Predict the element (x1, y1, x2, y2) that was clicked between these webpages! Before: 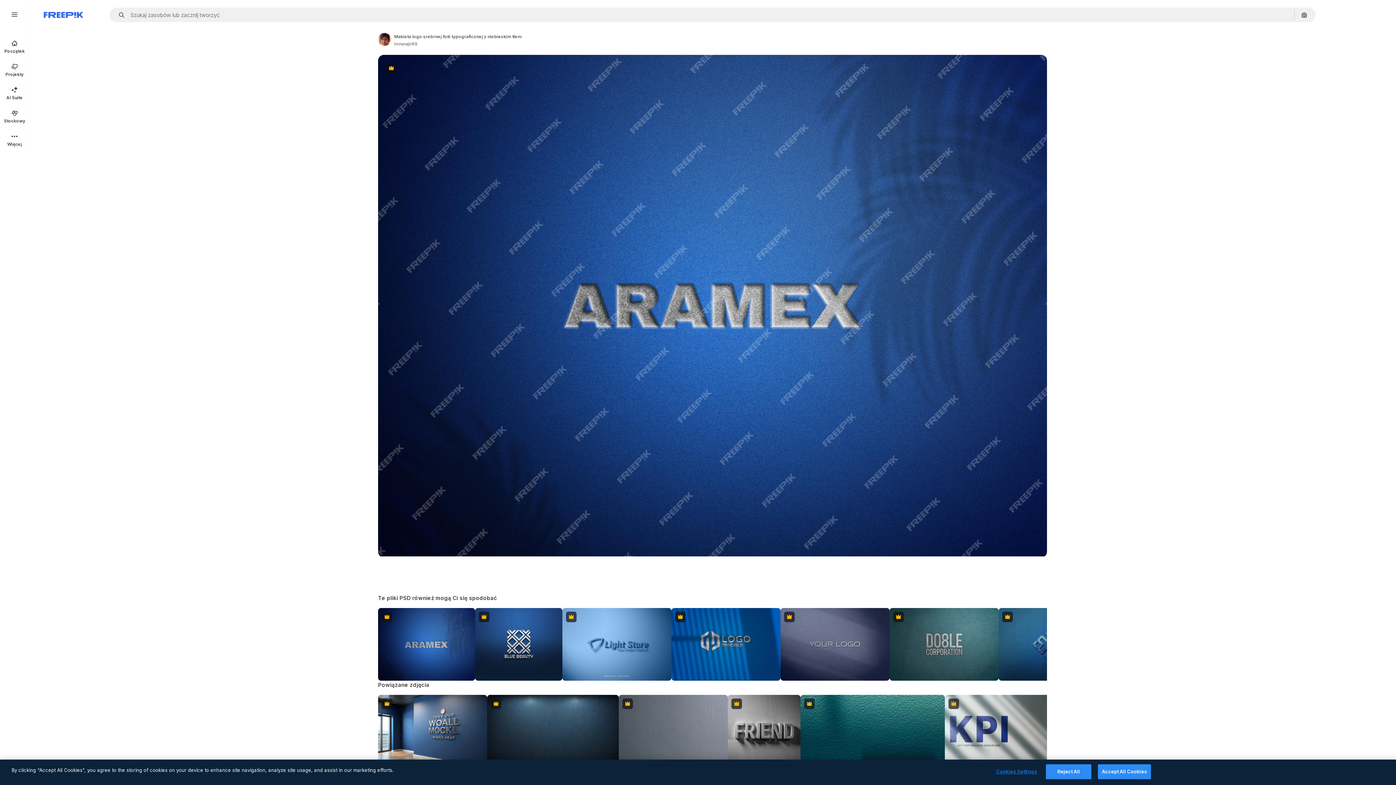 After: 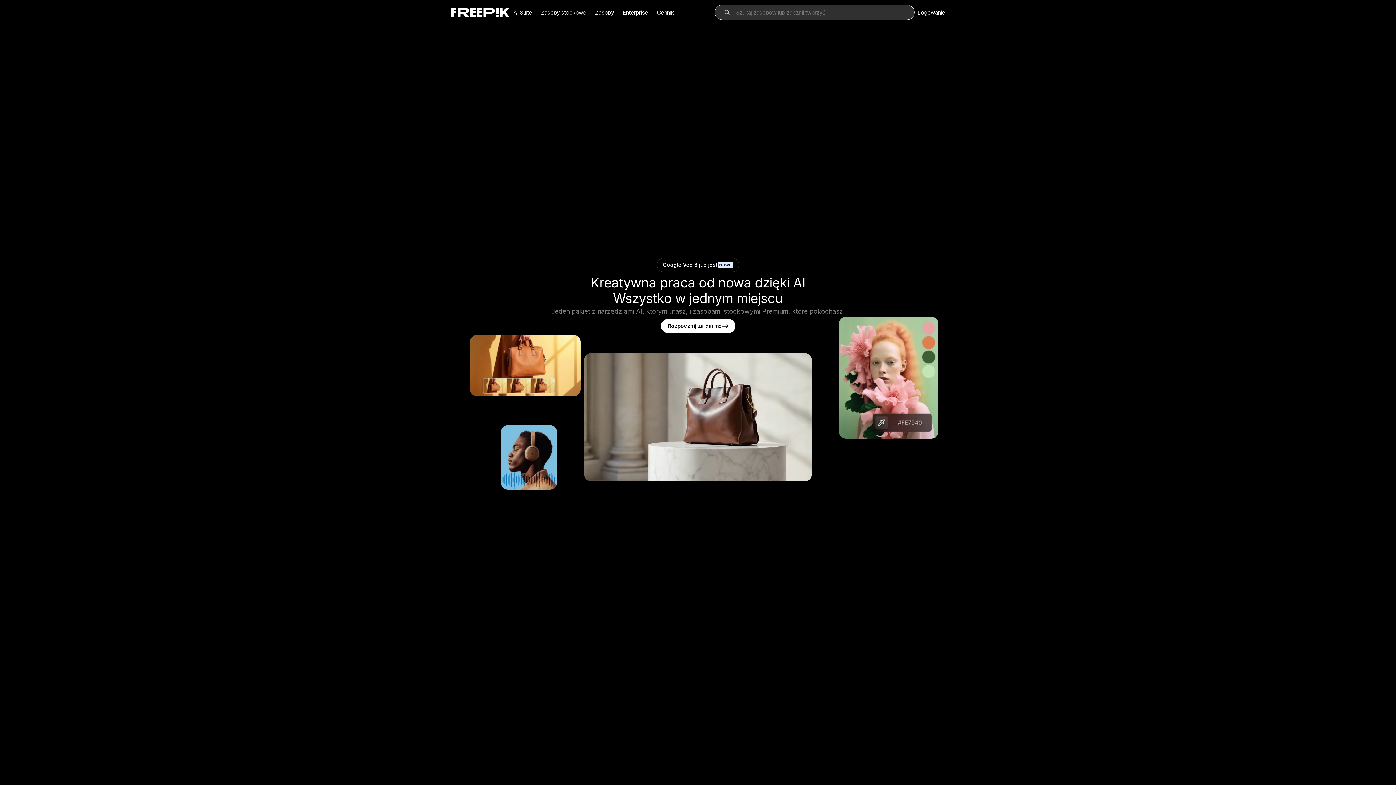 Action: label: Początek bbox: (0, 34, 29, 58)